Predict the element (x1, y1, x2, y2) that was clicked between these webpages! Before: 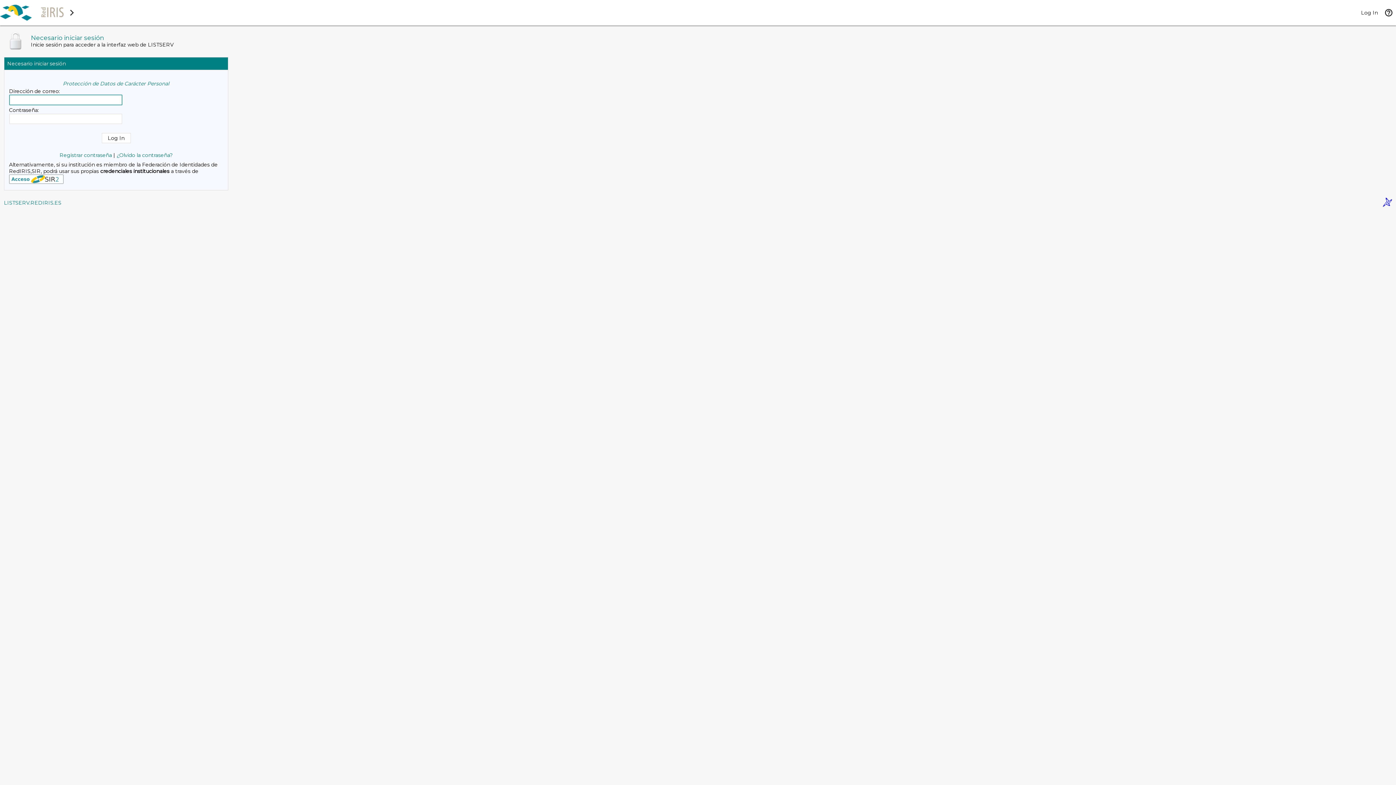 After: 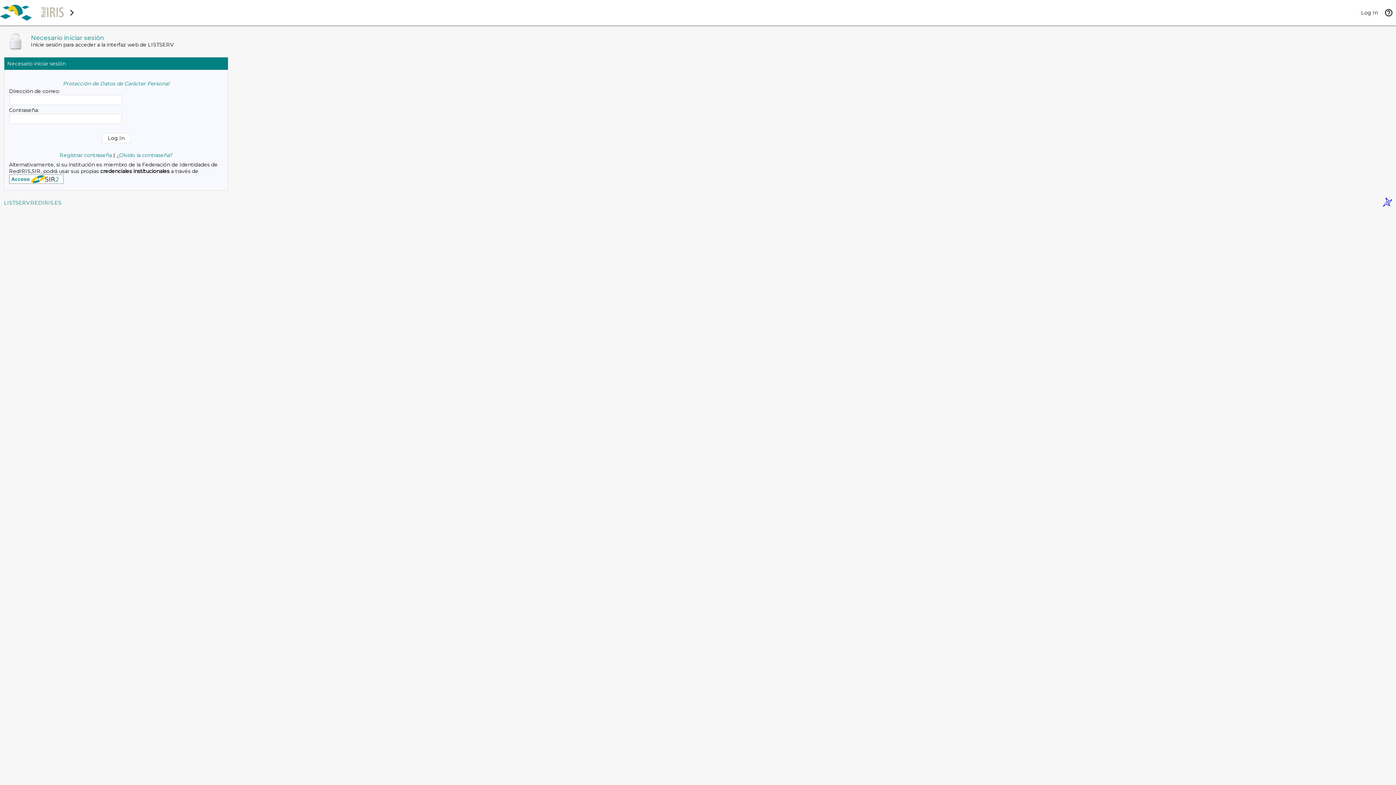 Action: bbox: (1383, 201, 1392, 208)